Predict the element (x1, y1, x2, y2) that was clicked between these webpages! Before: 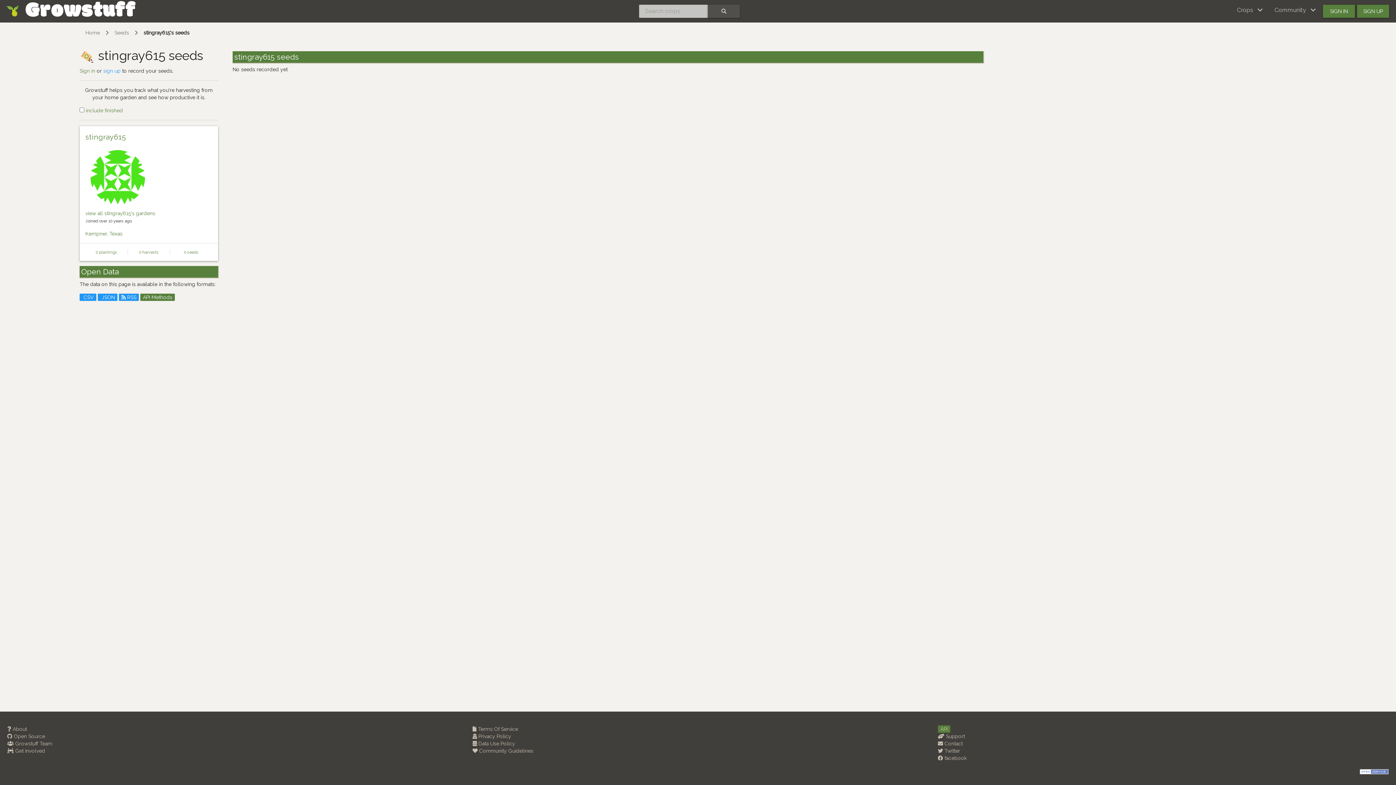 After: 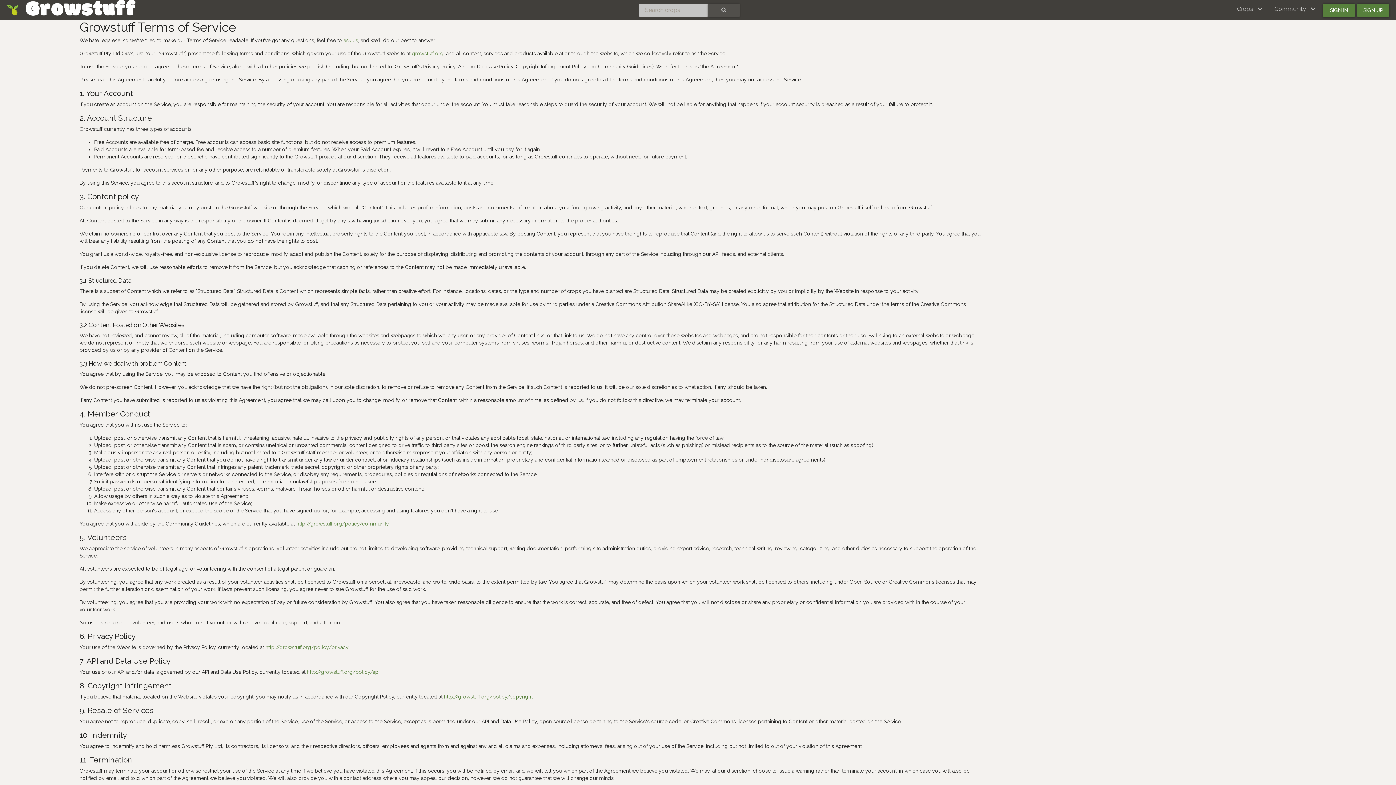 Action: label:  Terms Of Service bbox: (472, 726, 518, 732)